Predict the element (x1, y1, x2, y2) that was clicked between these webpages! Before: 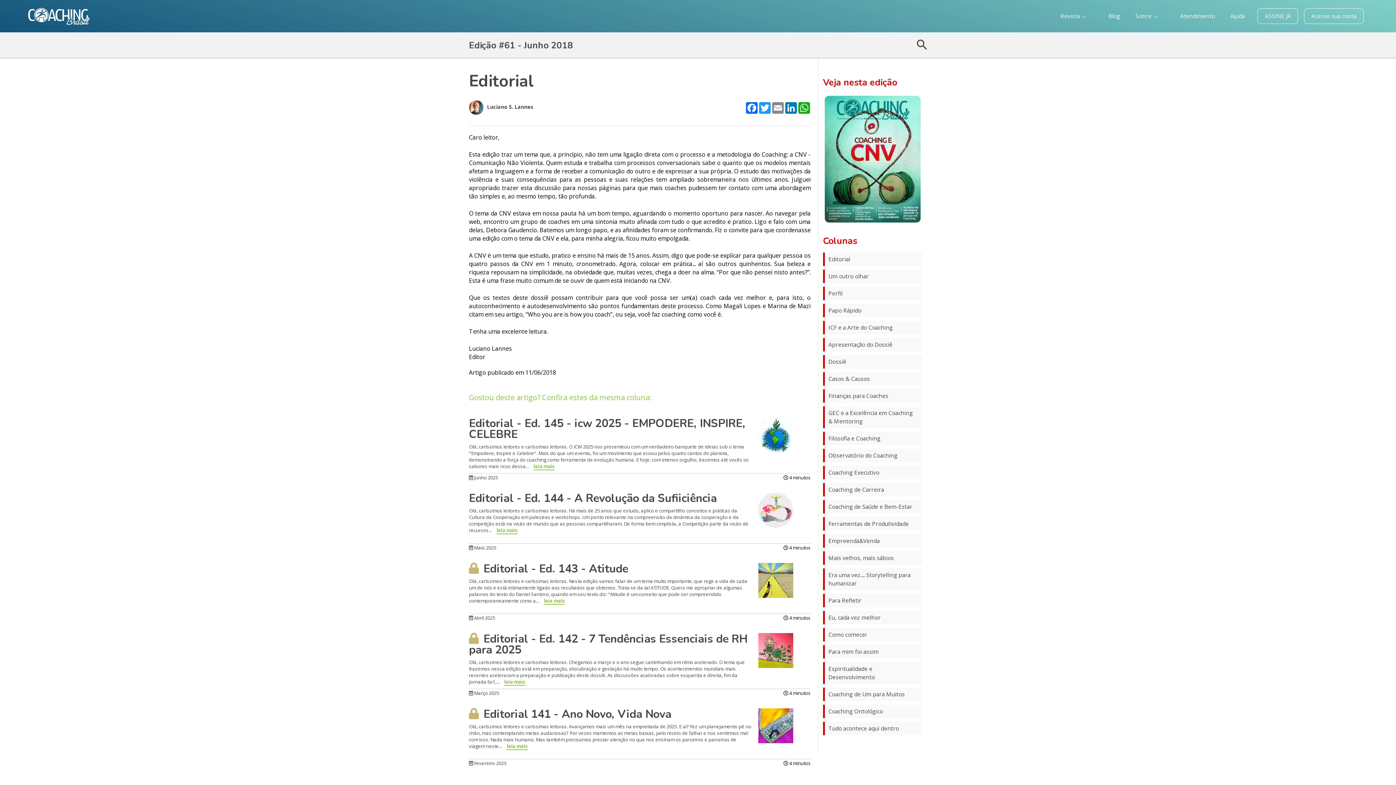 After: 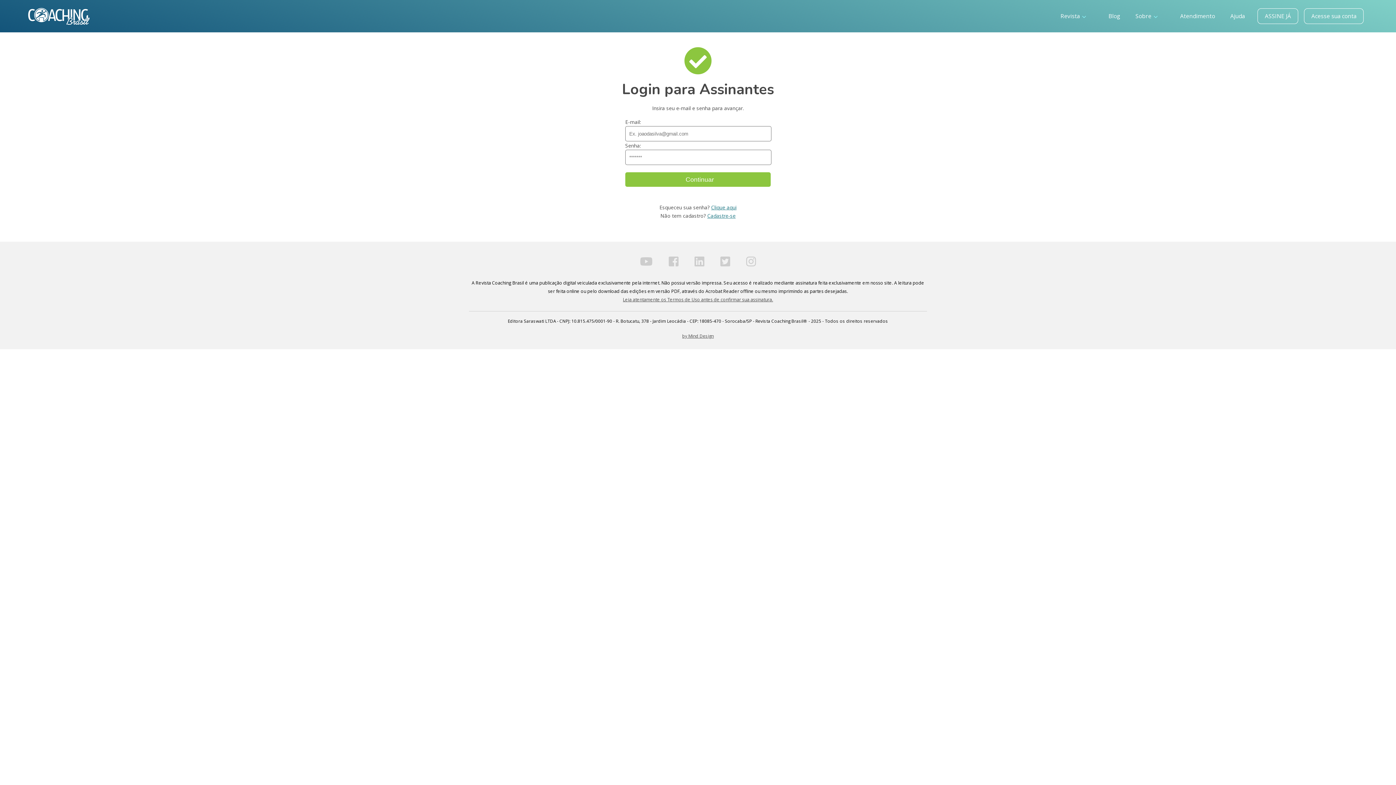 Action: label: Acesse sua conta bbox: (1304, 8, 1364, 24)